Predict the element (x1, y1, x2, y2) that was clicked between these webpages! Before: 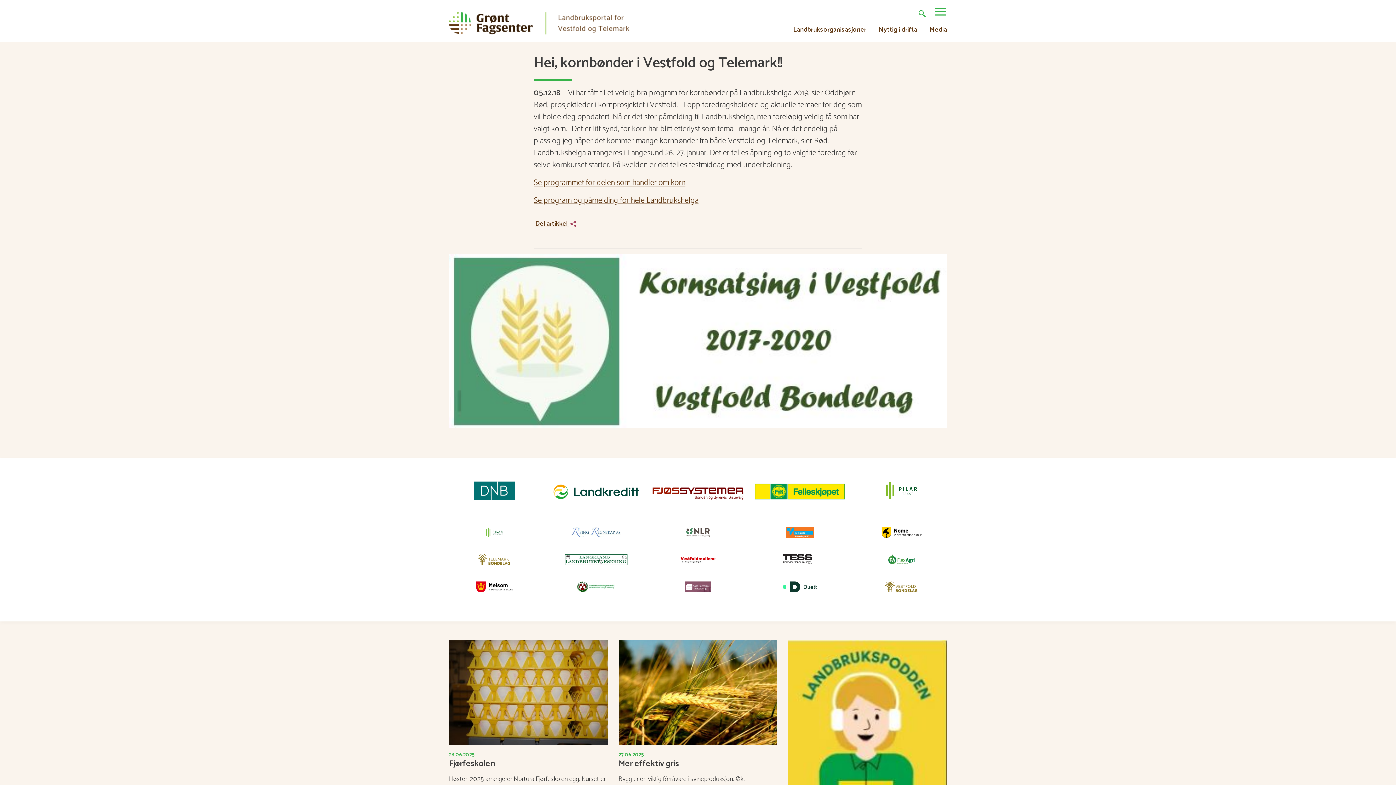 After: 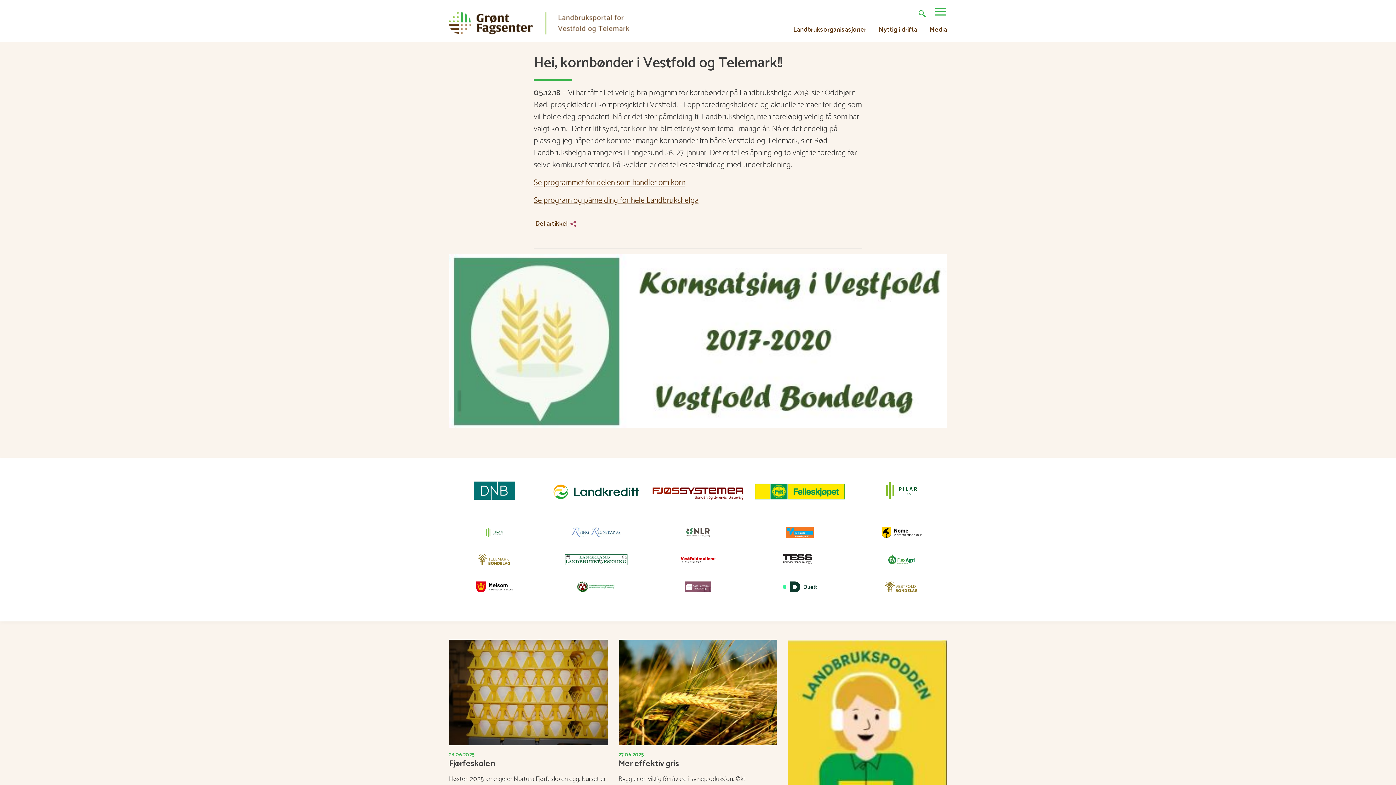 Action: bbox: (881, 527, 921, 538)